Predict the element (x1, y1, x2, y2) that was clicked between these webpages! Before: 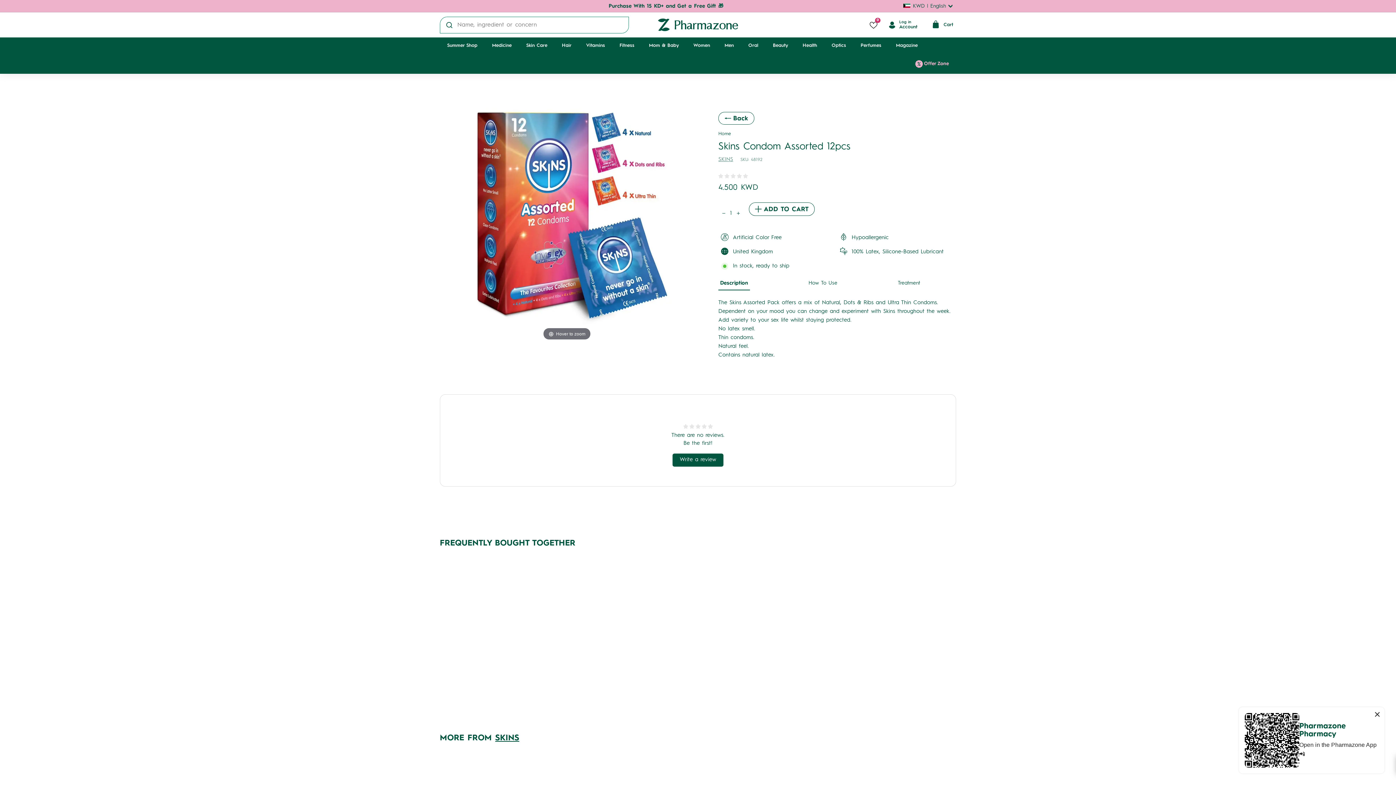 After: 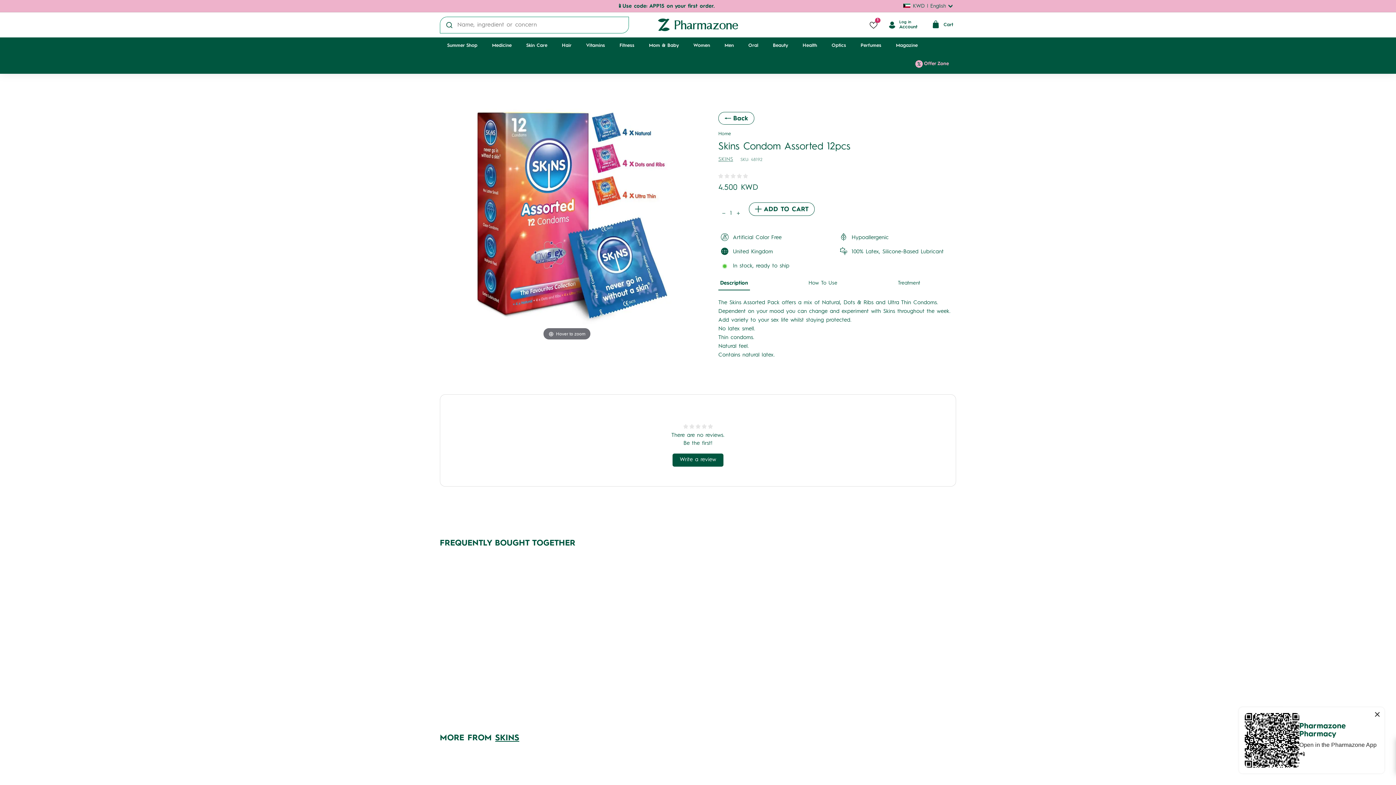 Action: bbox: (440, 766, 452, 778)